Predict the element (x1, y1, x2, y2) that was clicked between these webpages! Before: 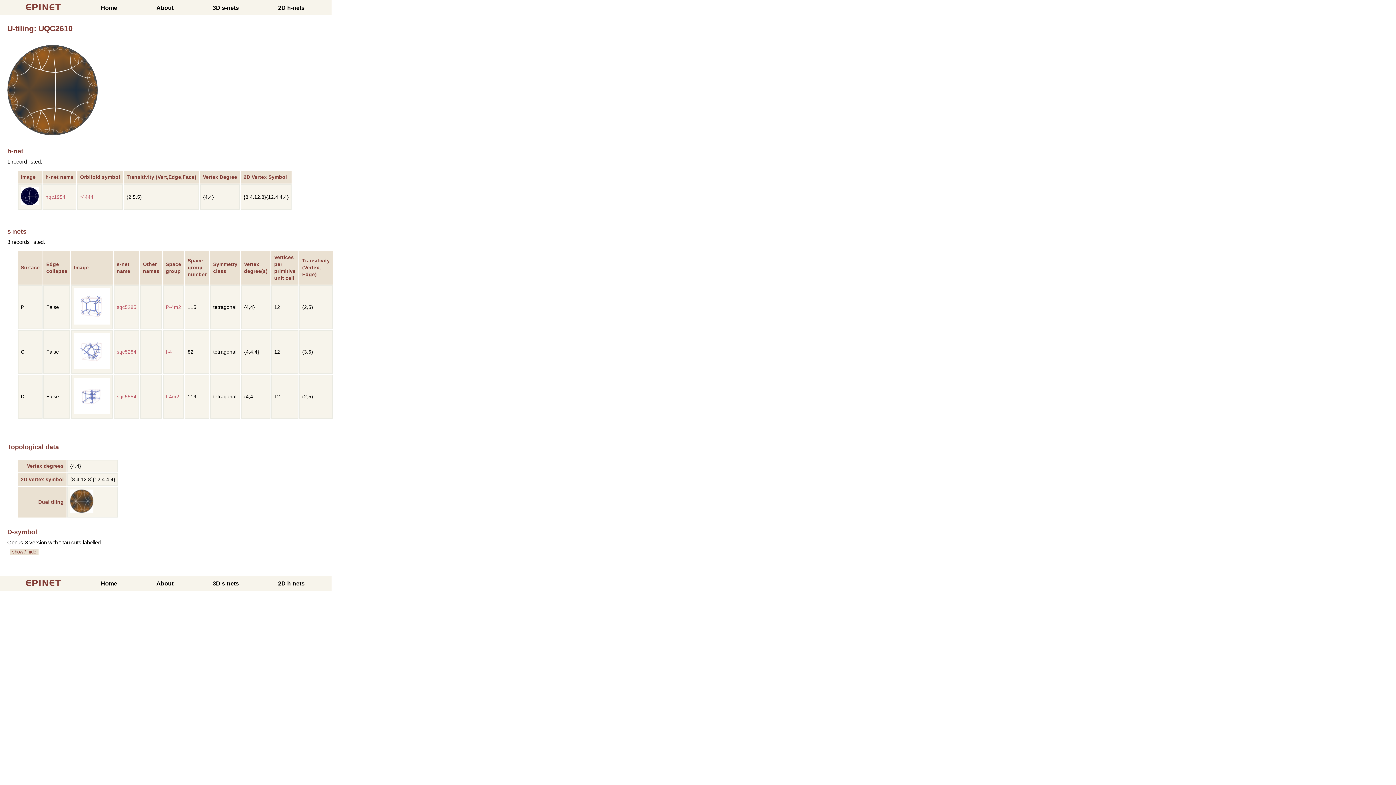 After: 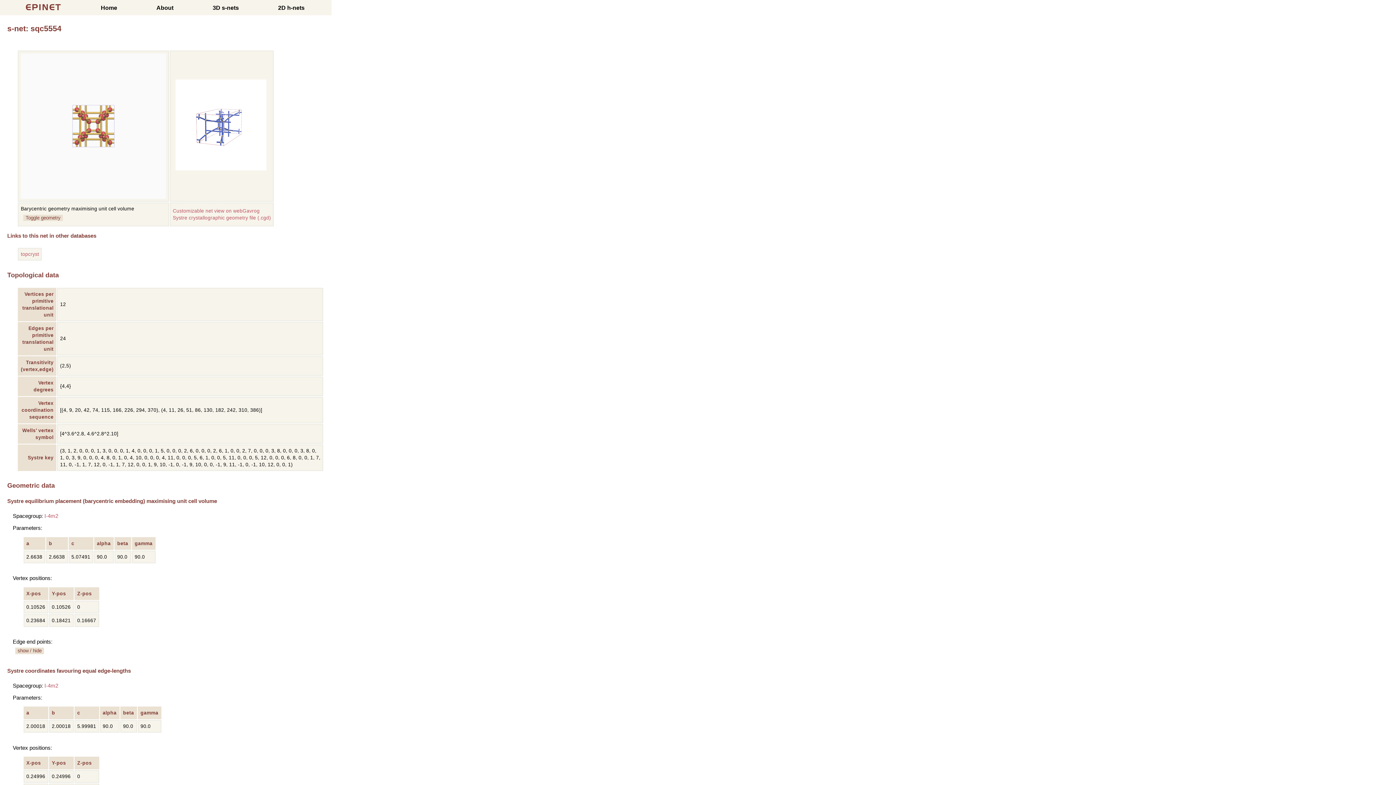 Action: bbox: (73, 409, 110, 415)